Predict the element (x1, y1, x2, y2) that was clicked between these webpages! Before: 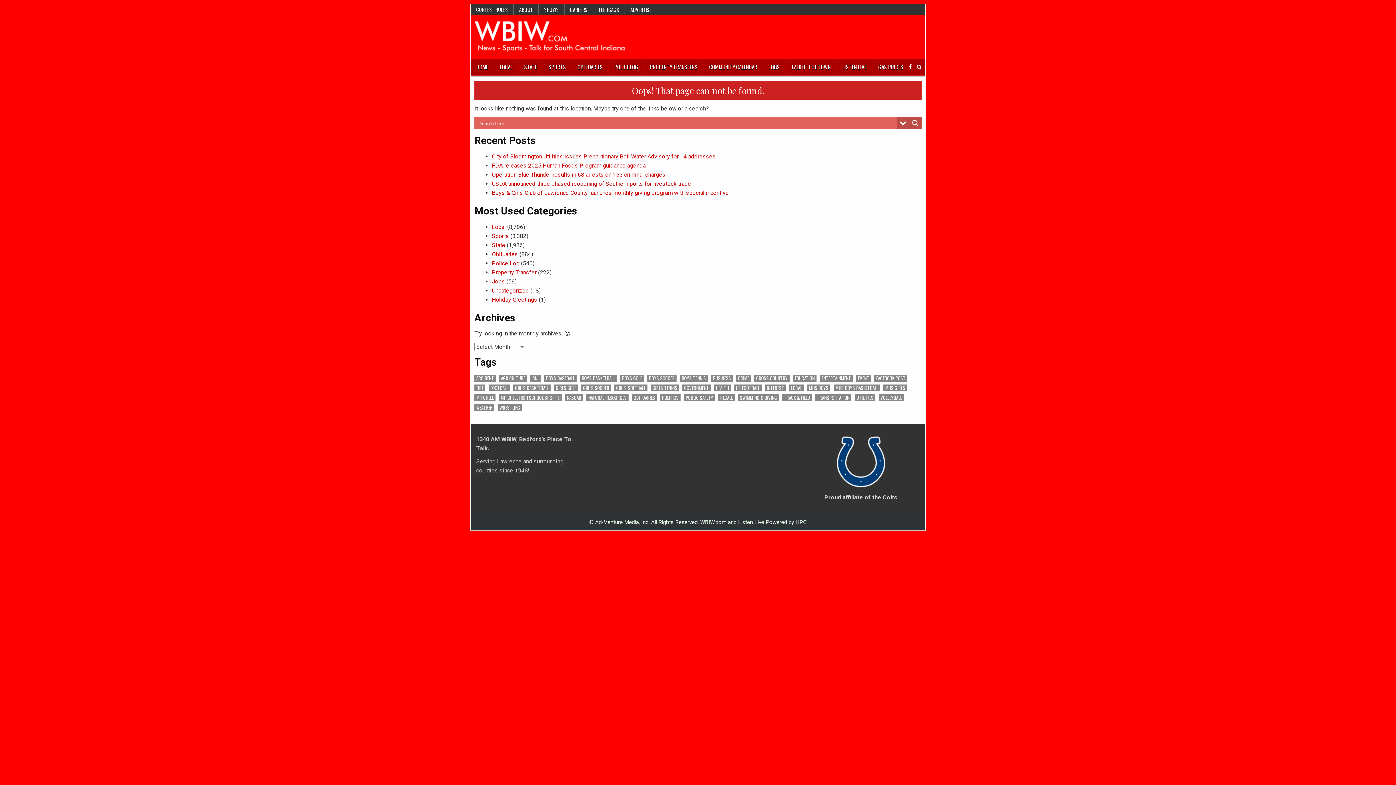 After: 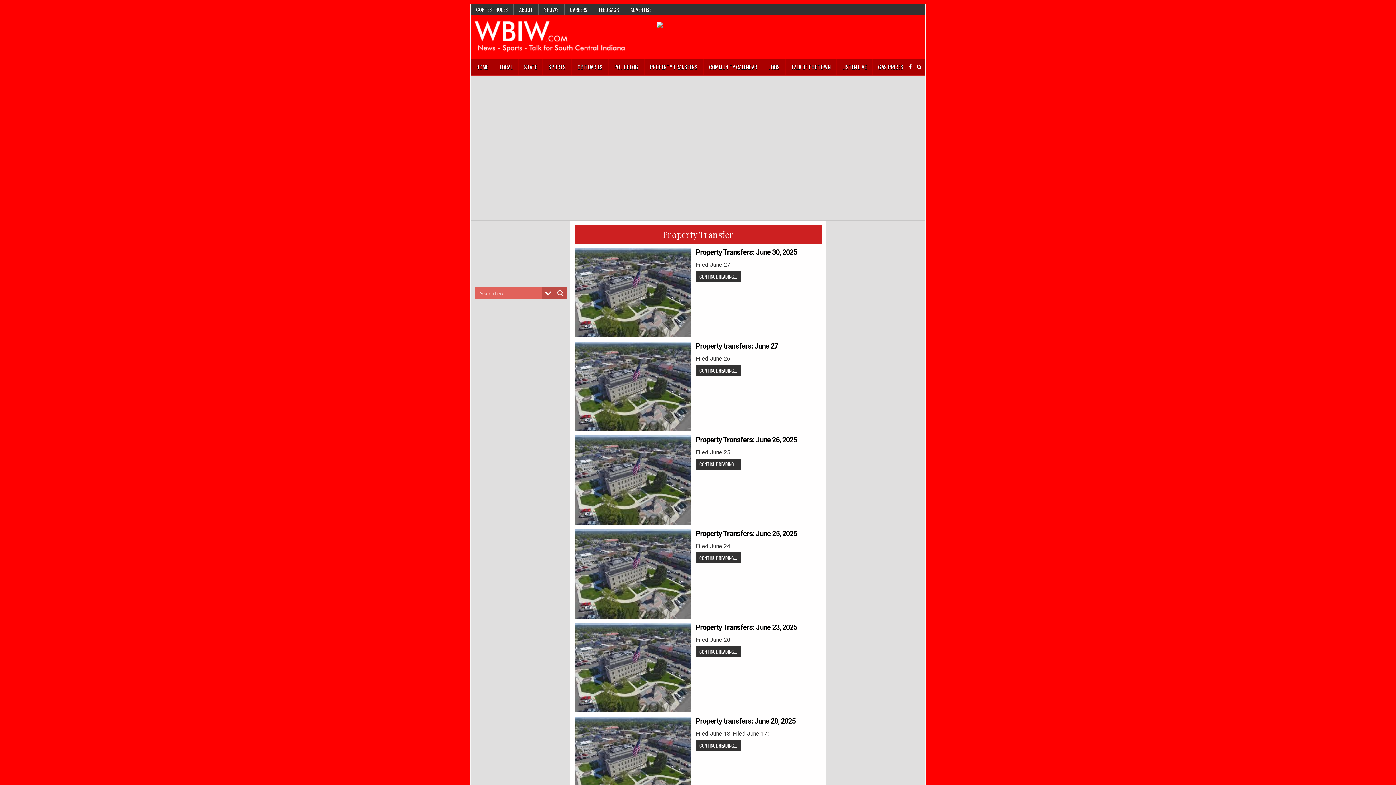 Action: bbox: (492, 268, 536, 275) label: Property Transfer